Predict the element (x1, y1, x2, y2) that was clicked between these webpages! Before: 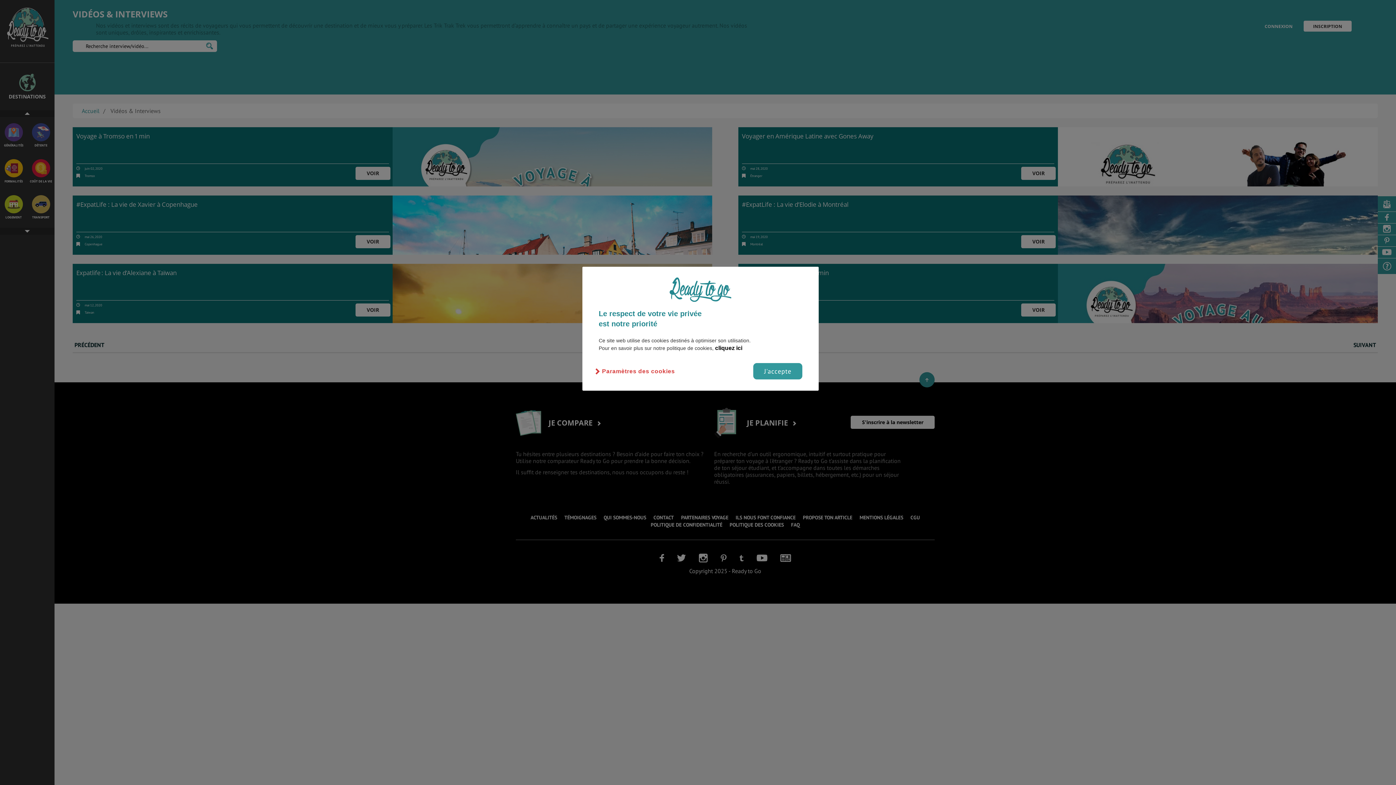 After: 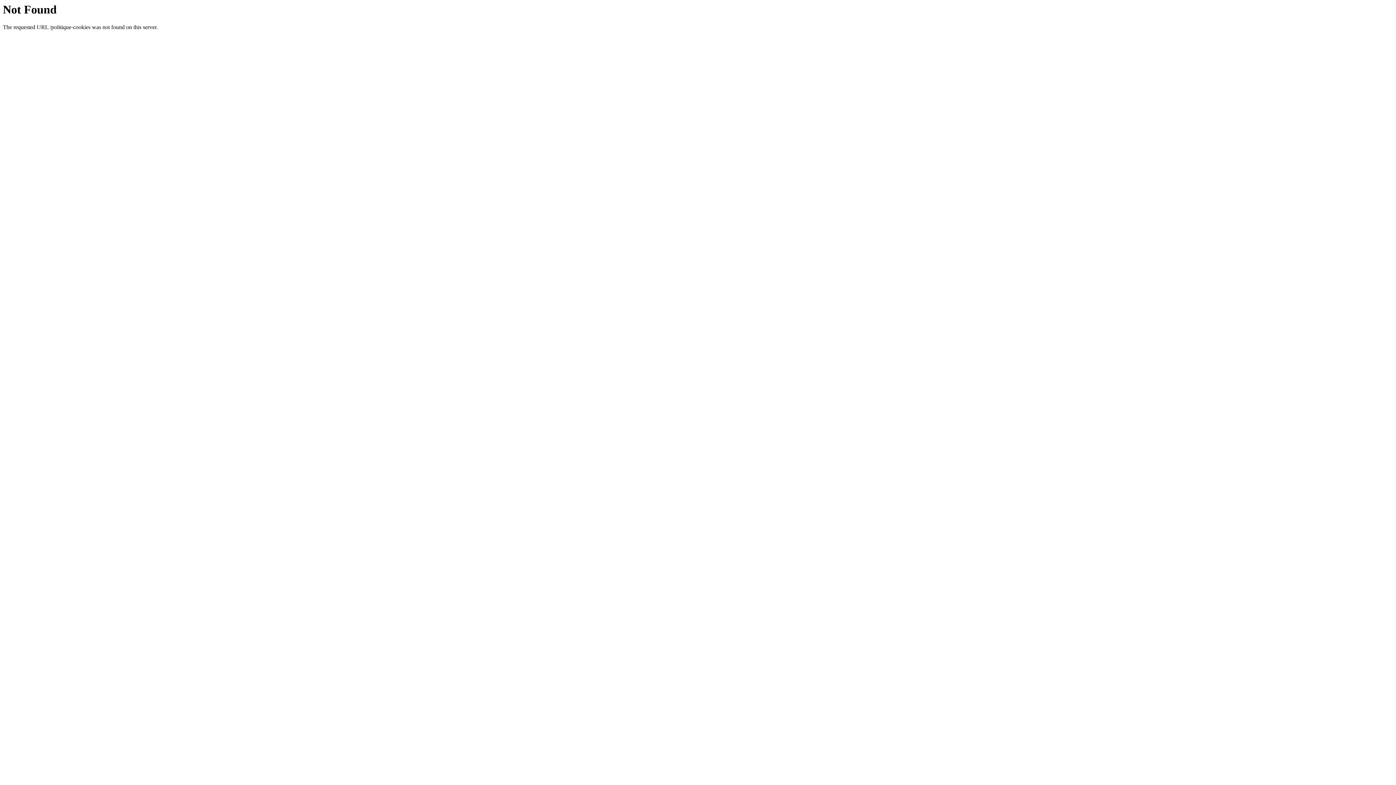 Action: label: cliquez ici bbox: (715, 345, 742, 351)